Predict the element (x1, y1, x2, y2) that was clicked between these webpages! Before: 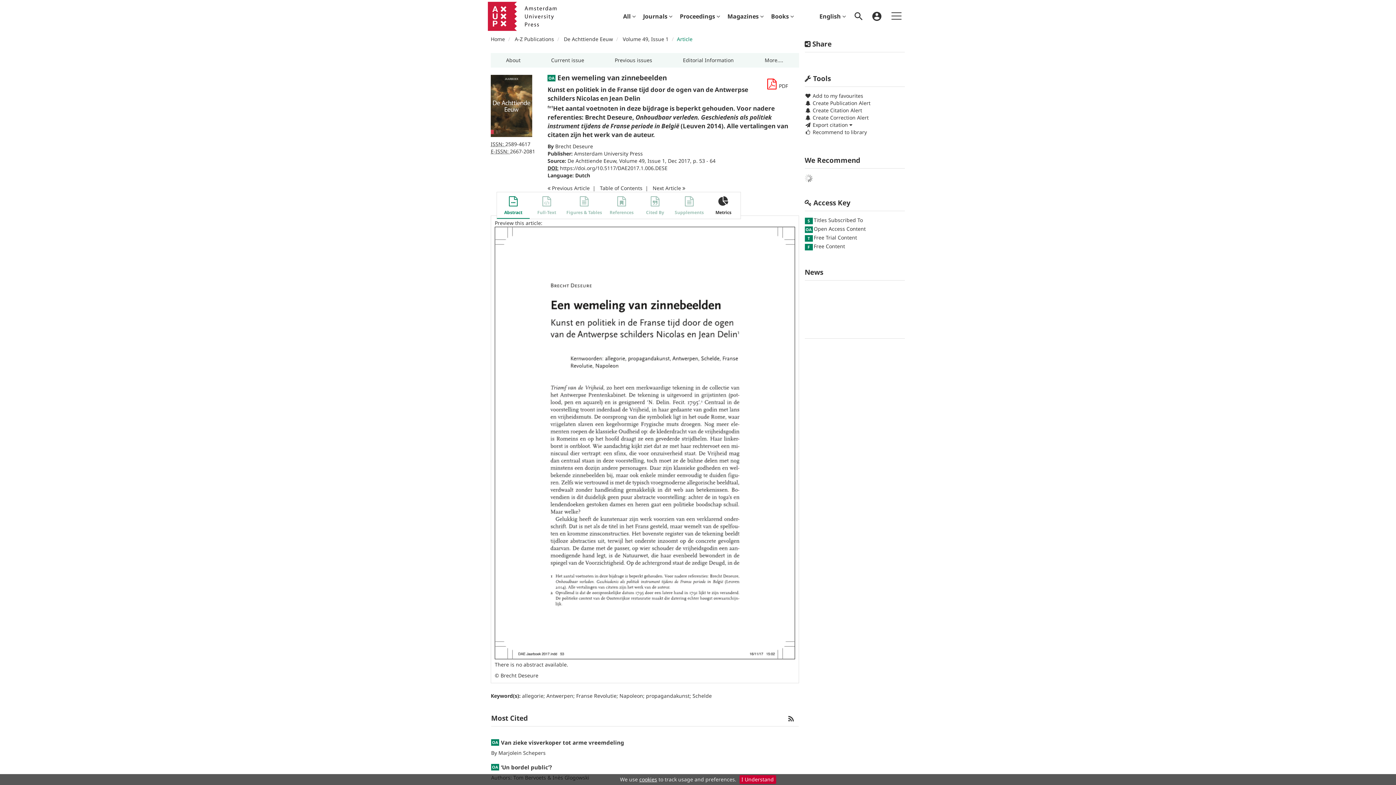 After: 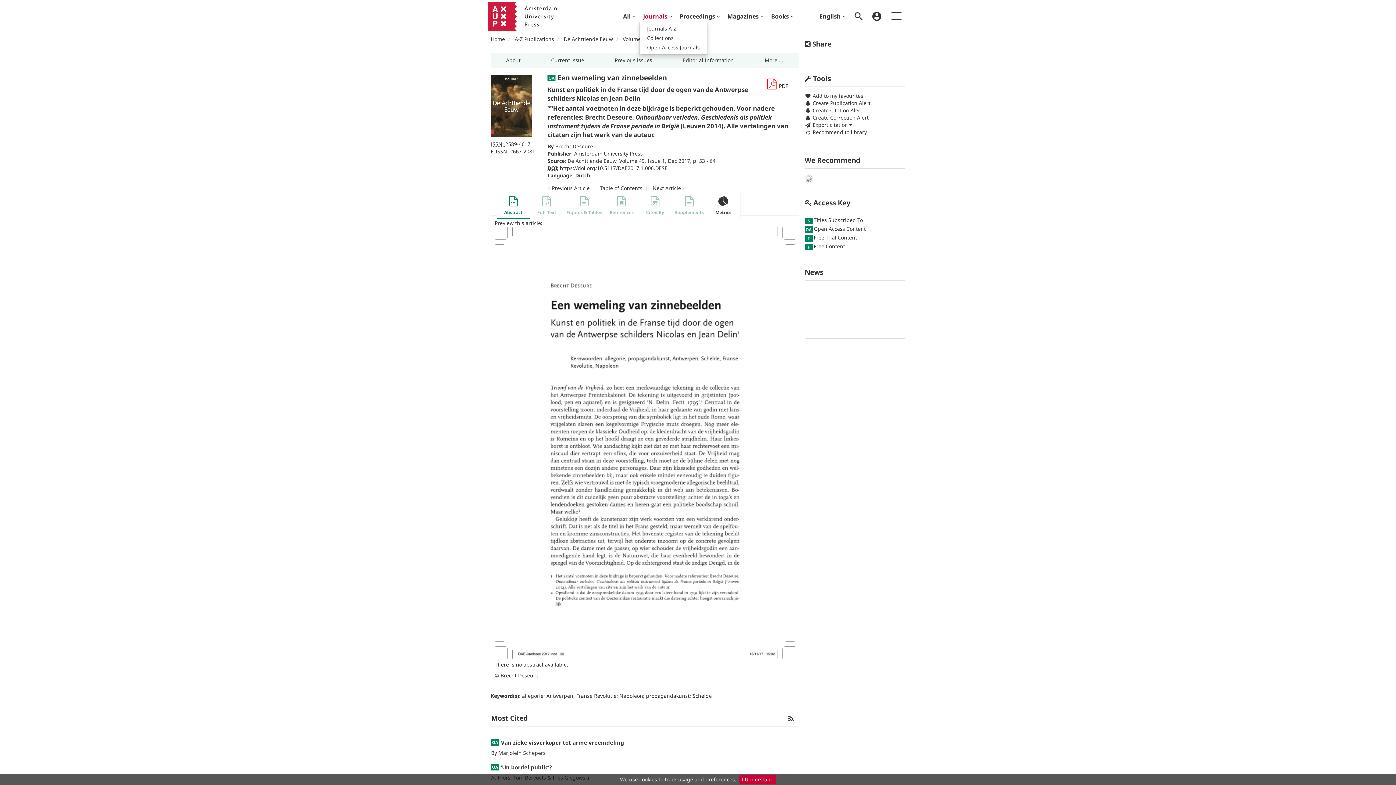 Action: bbox: (639, 10, 676, 21) label: Journals 